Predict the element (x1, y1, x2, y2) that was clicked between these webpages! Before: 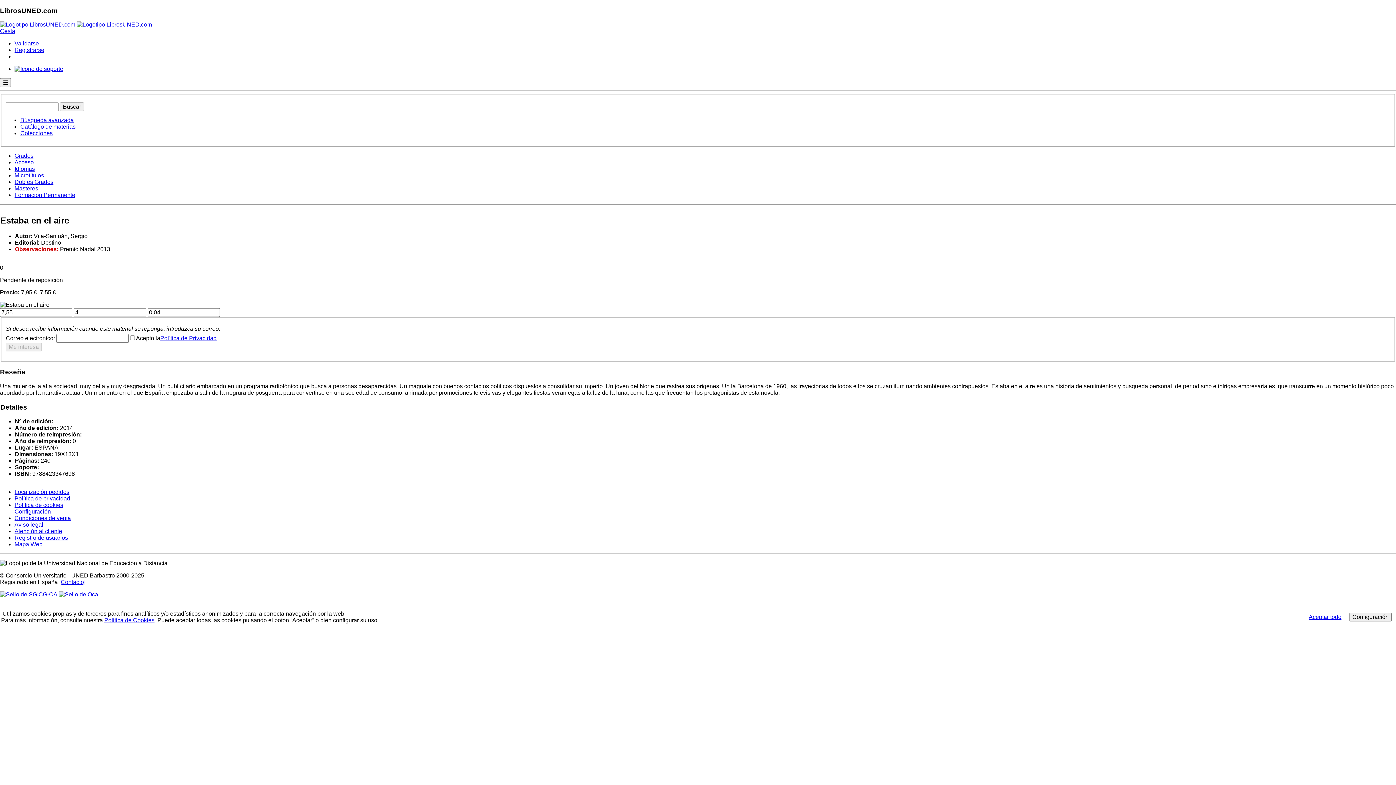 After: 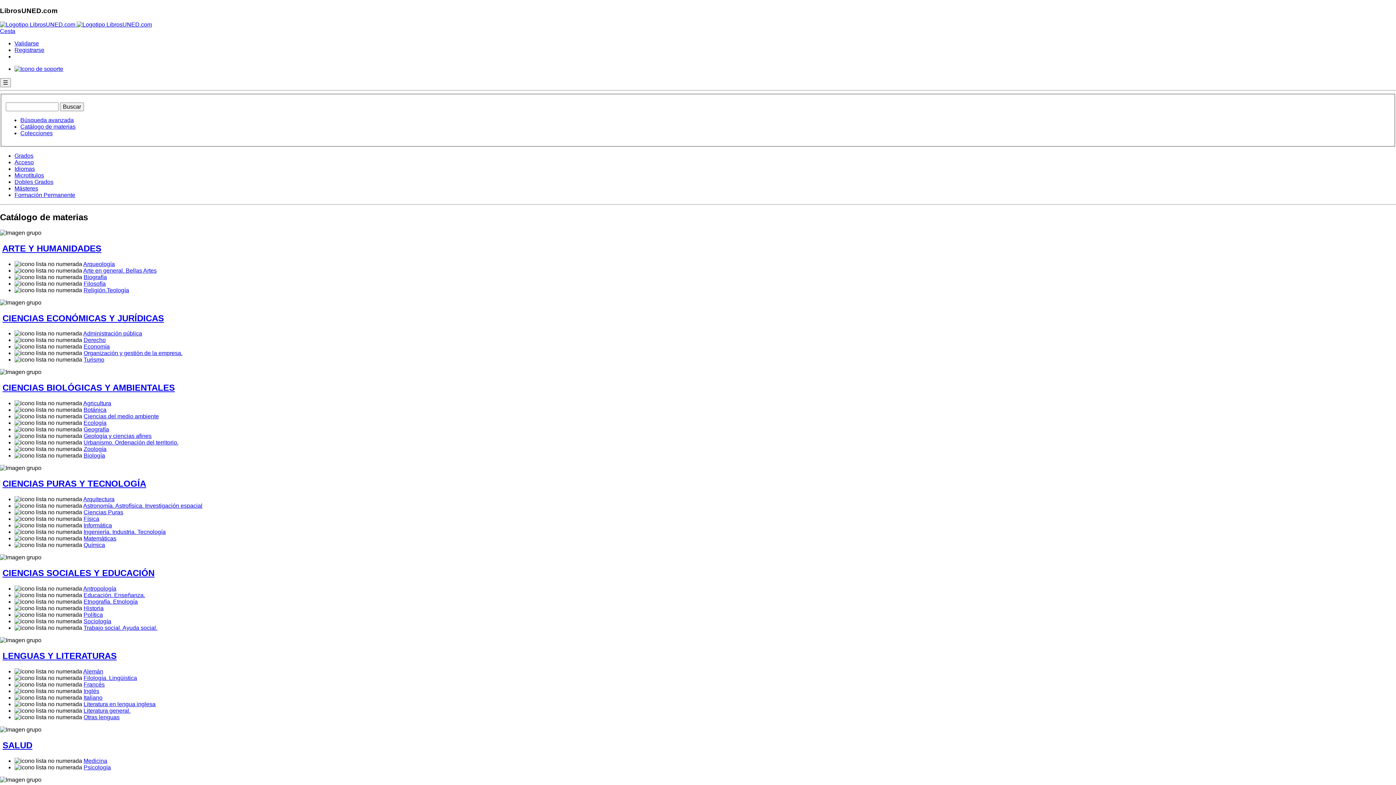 Action: label: Catálogo de materias bbox: (20, 123, 75, 129)